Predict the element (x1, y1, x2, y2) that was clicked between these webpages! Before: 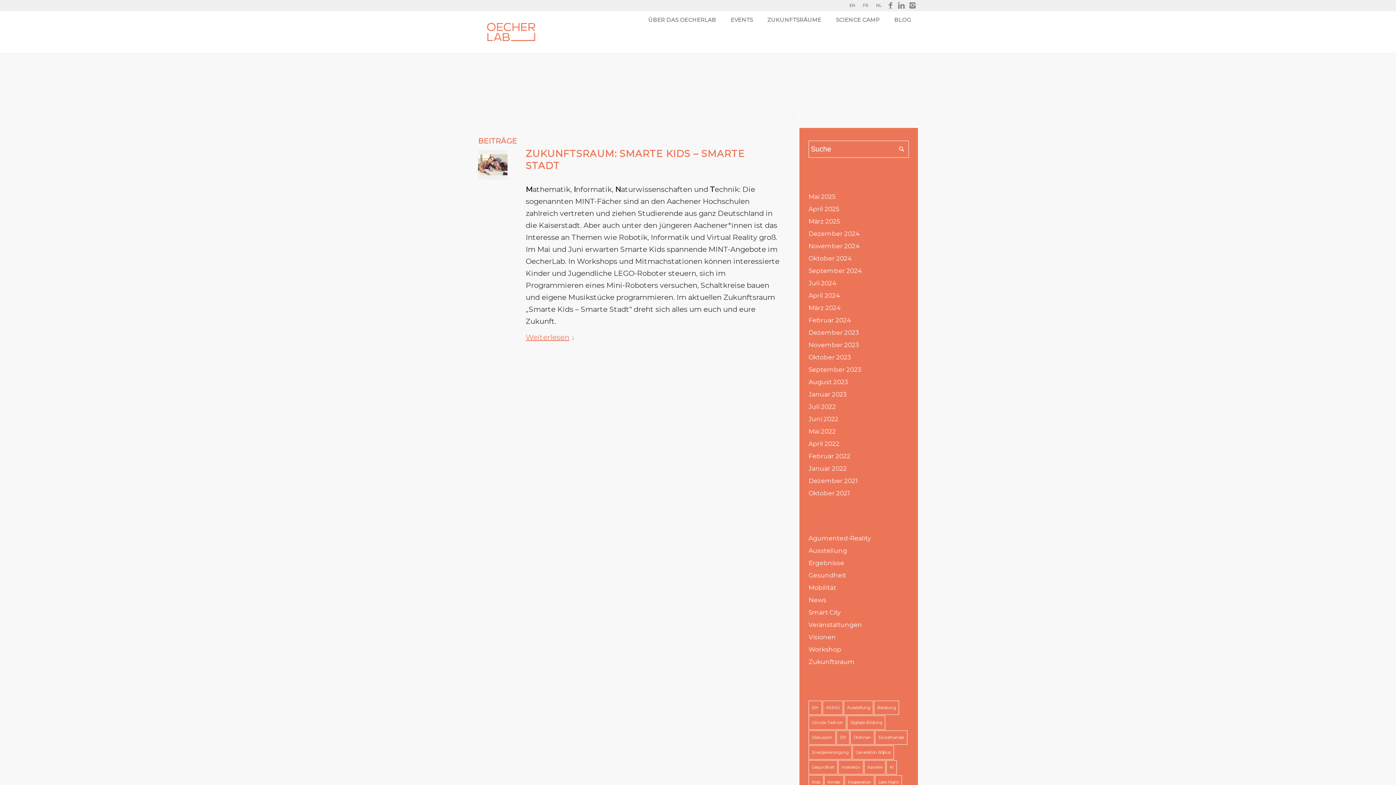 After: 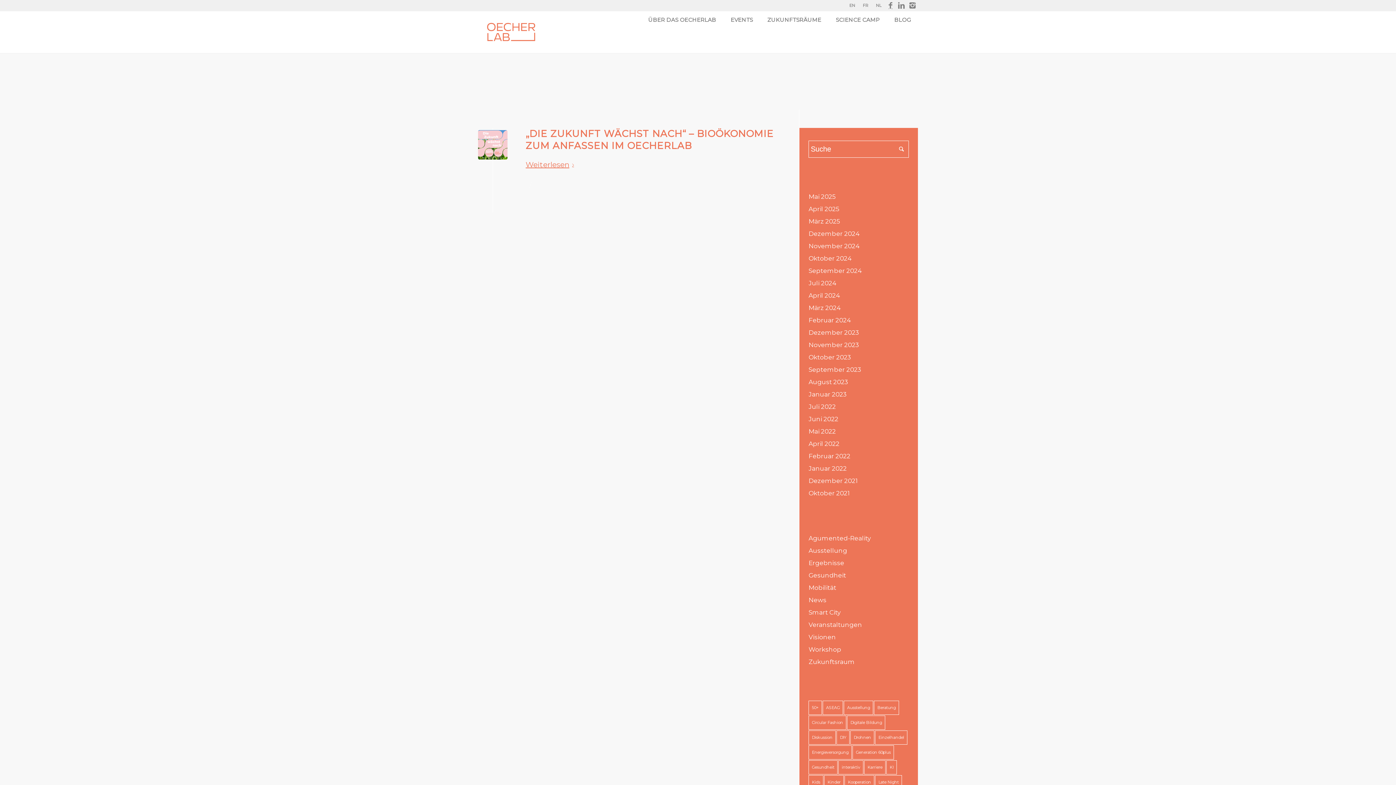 Action: bbox: (808, 205, 839, 212) label: April 2025